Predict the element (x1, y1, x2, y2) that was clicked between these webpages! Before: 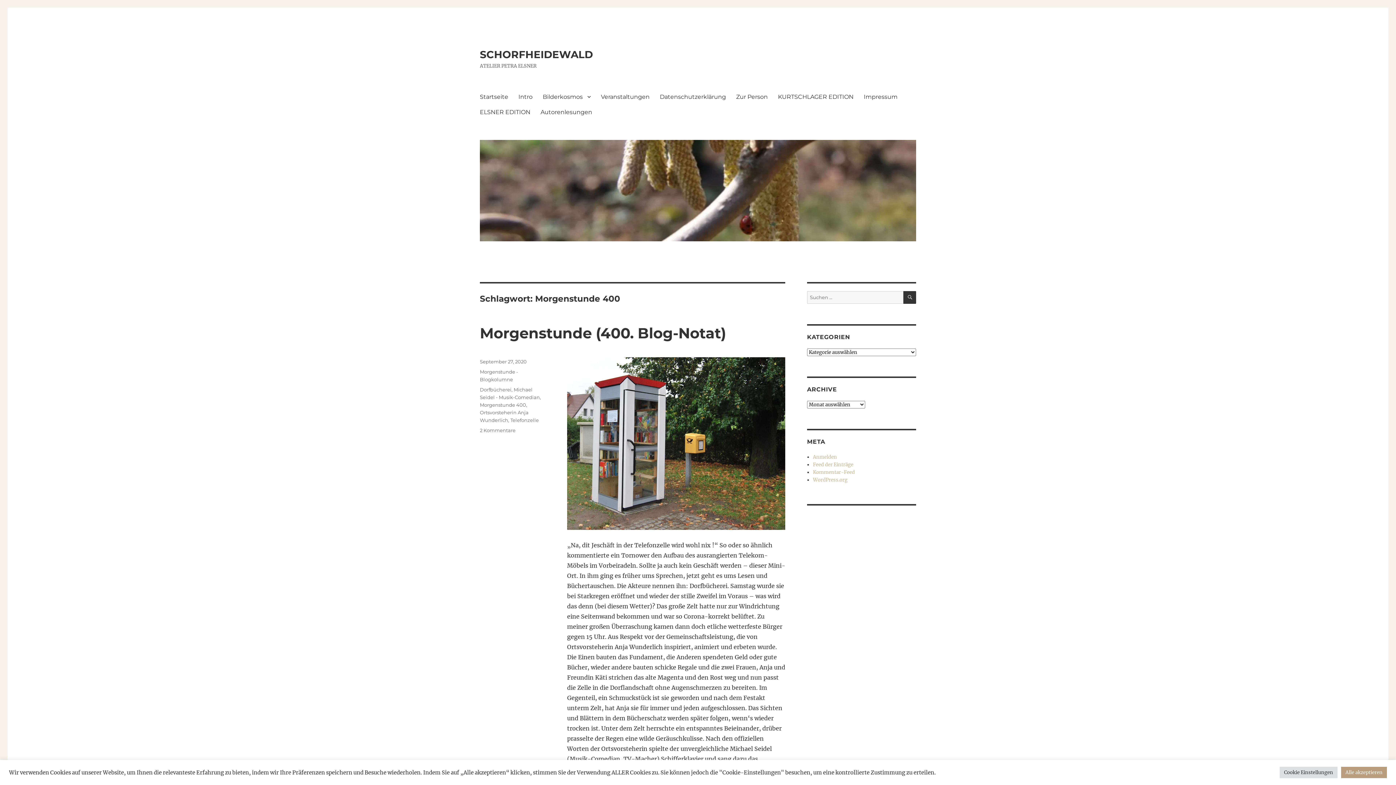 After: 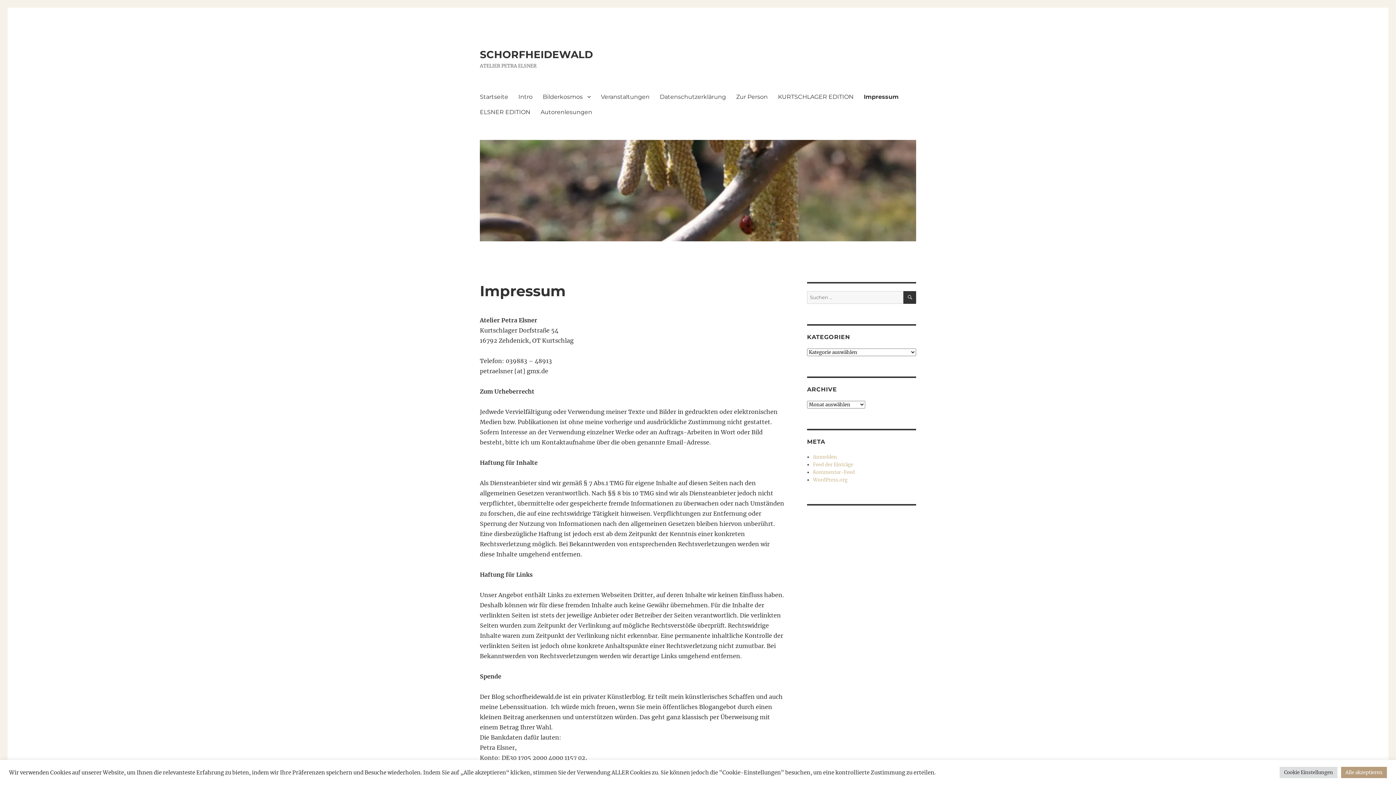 Action: label: Impressum bbox: (858, 89, 902, 104)